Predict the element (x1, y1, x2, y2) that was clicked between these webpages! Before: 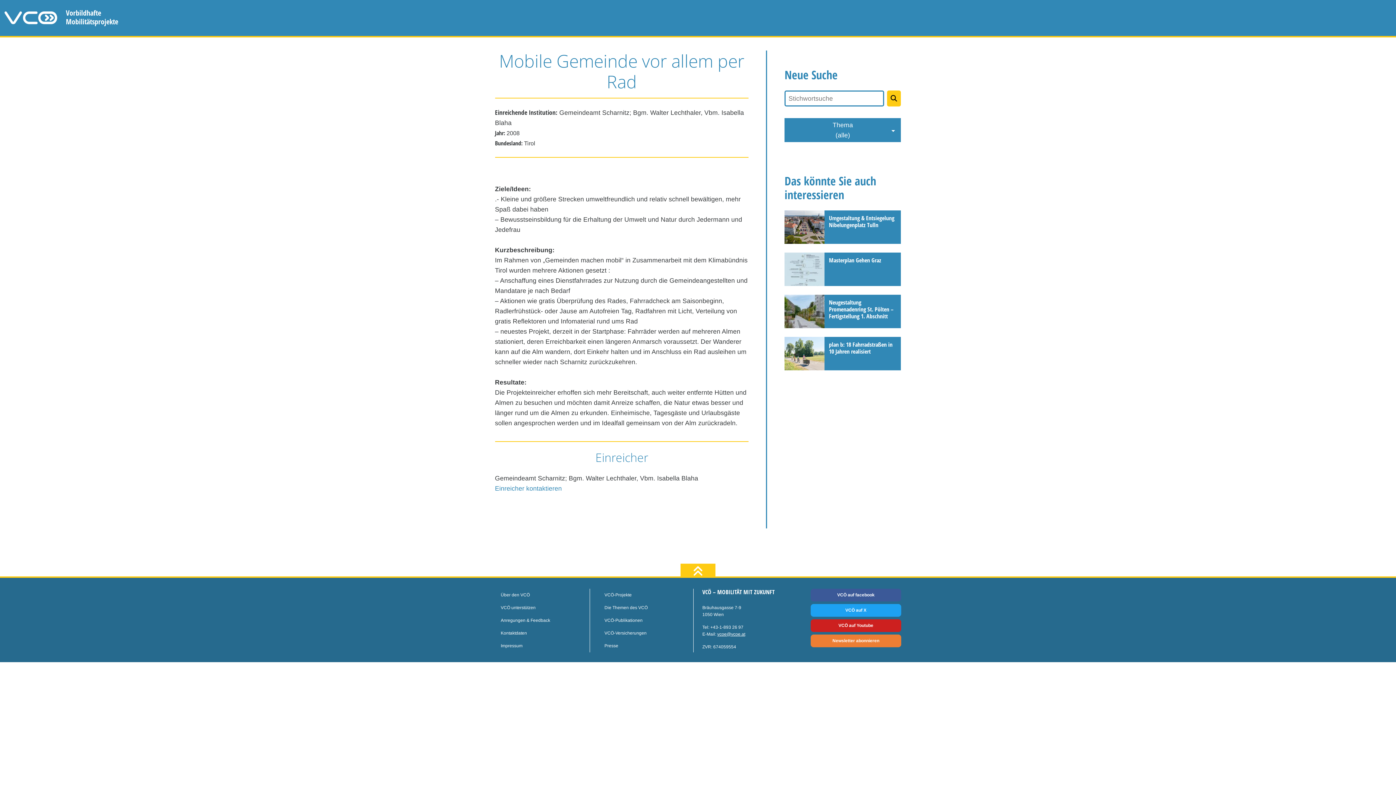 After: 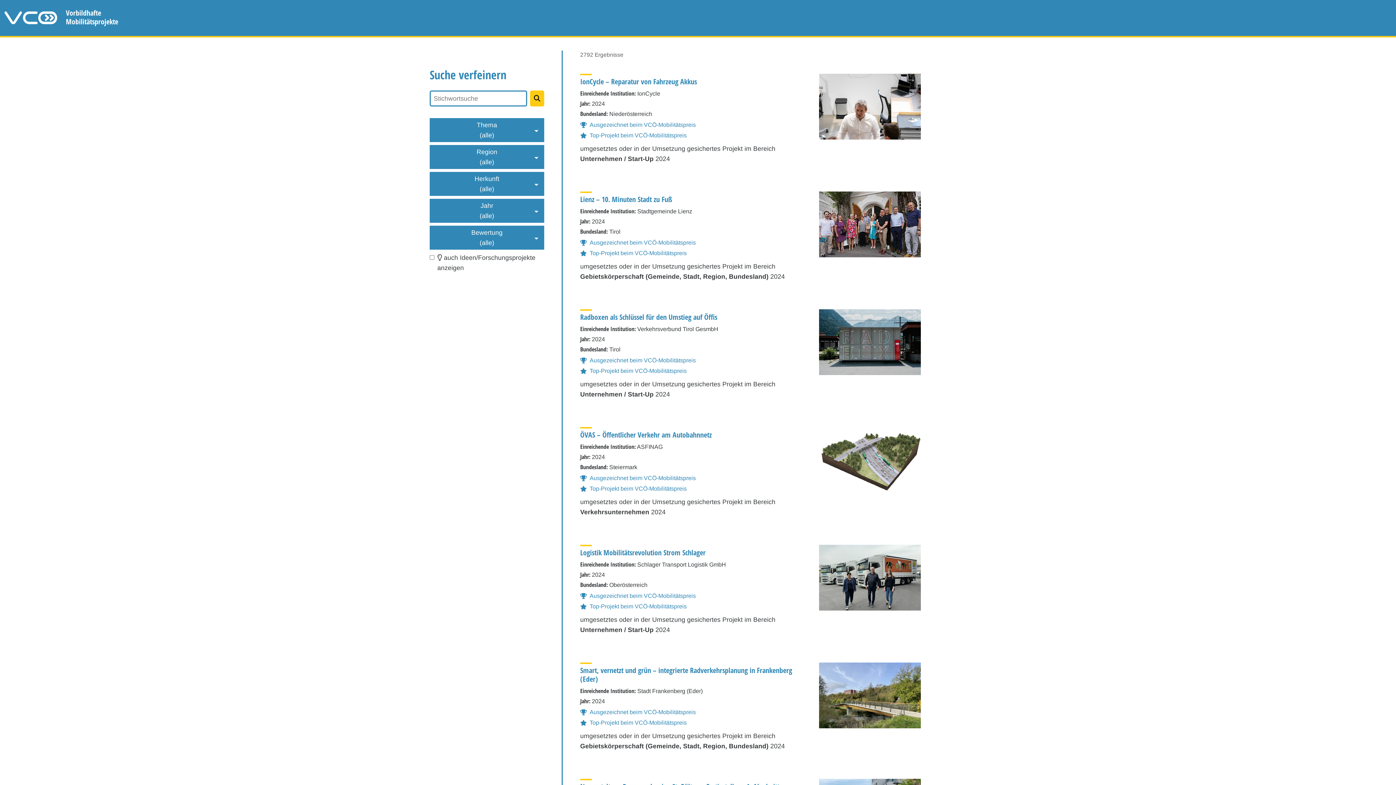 Action: label: Projekte suchen bbox: (887, 90, 901, 106)